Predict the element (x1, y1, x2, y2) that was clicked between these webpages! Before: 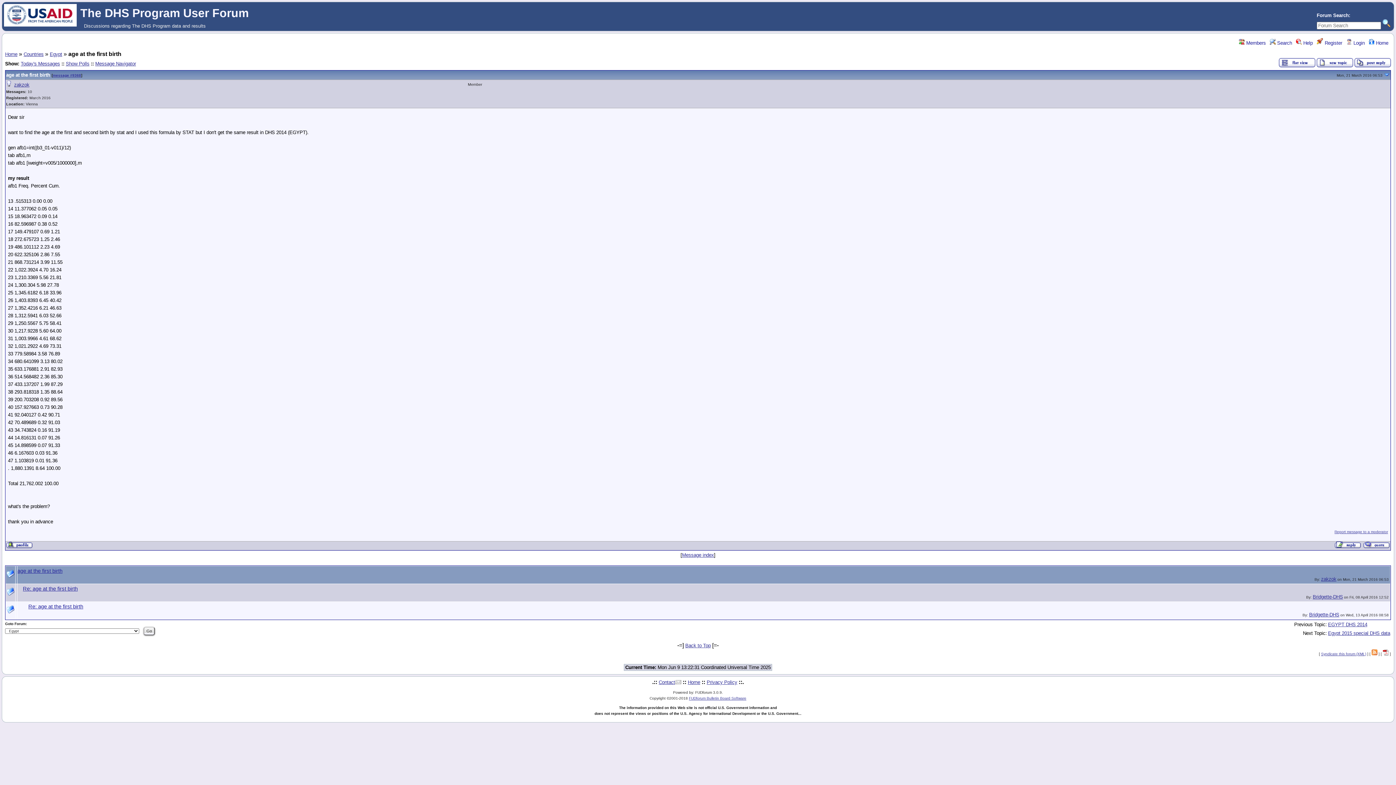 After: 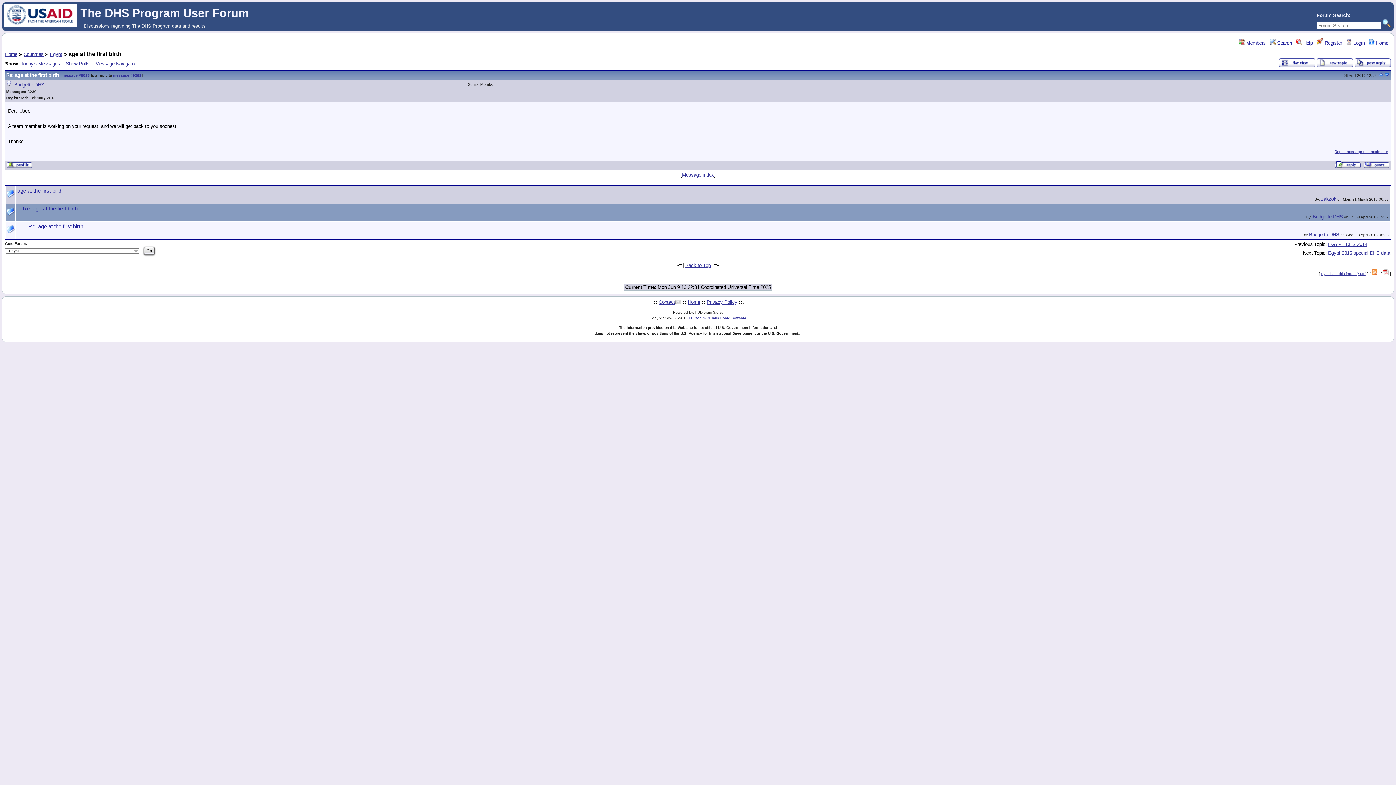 Action: bbox: (1384, 72, 1390, 77)